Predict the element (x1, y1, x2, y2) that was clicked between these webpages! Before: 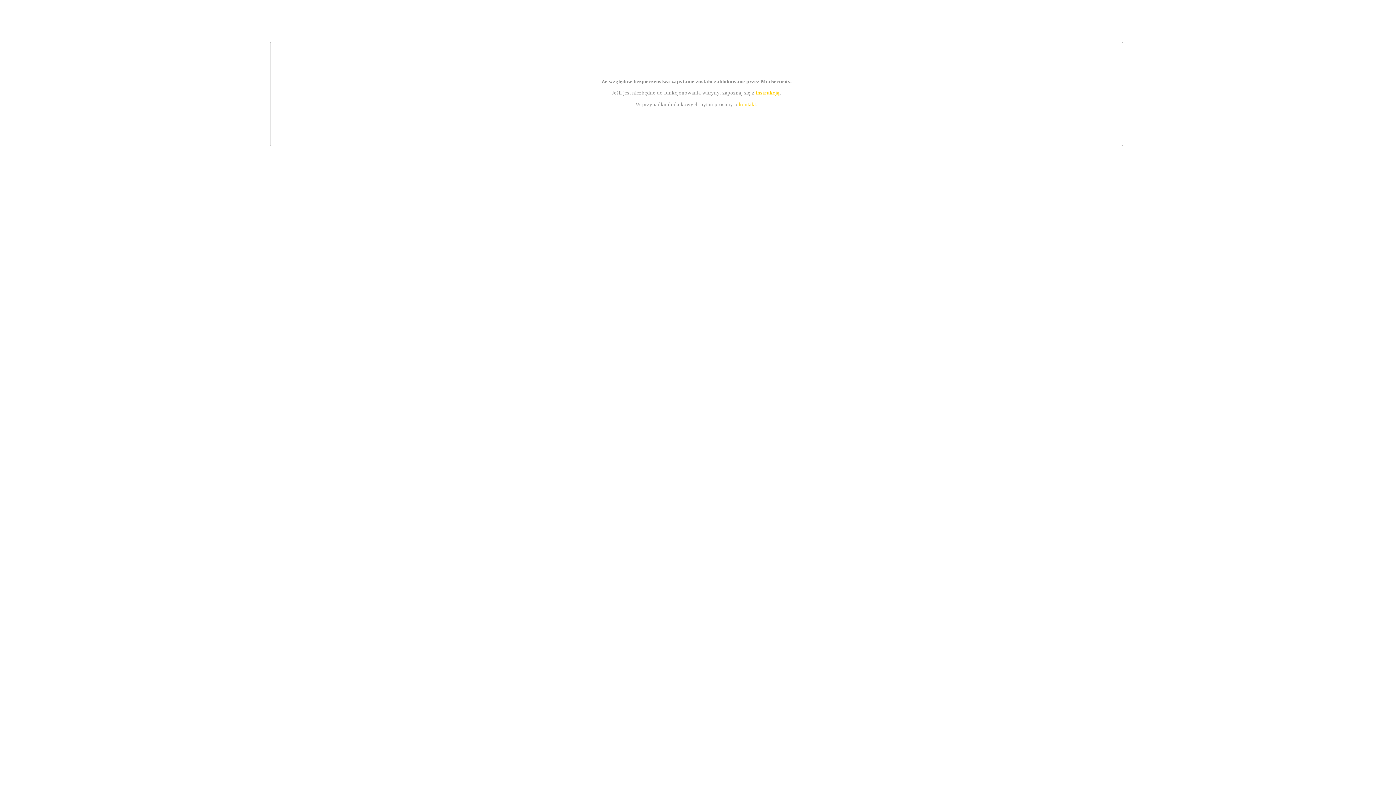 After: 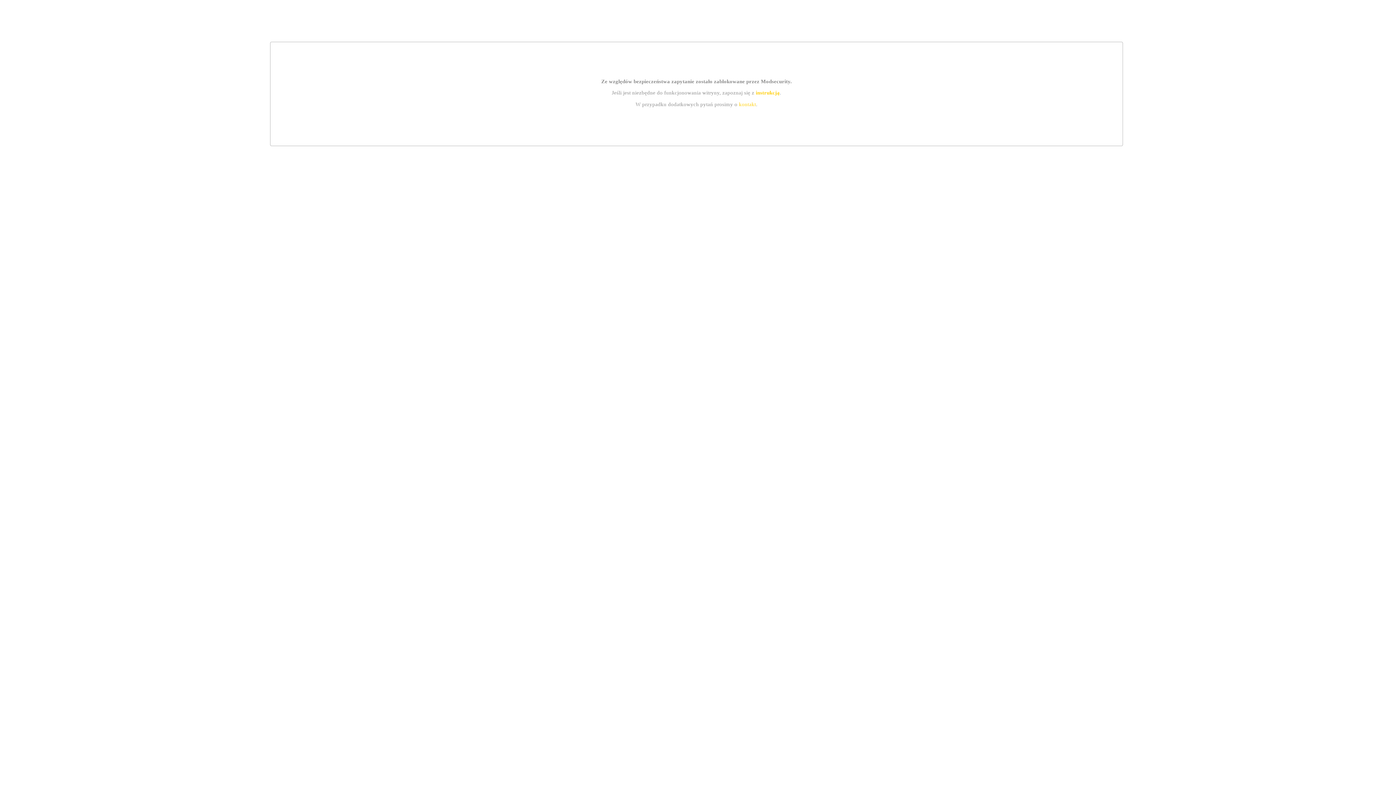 Action: label: instrukcją bbox: (755, 89, 779, 95)